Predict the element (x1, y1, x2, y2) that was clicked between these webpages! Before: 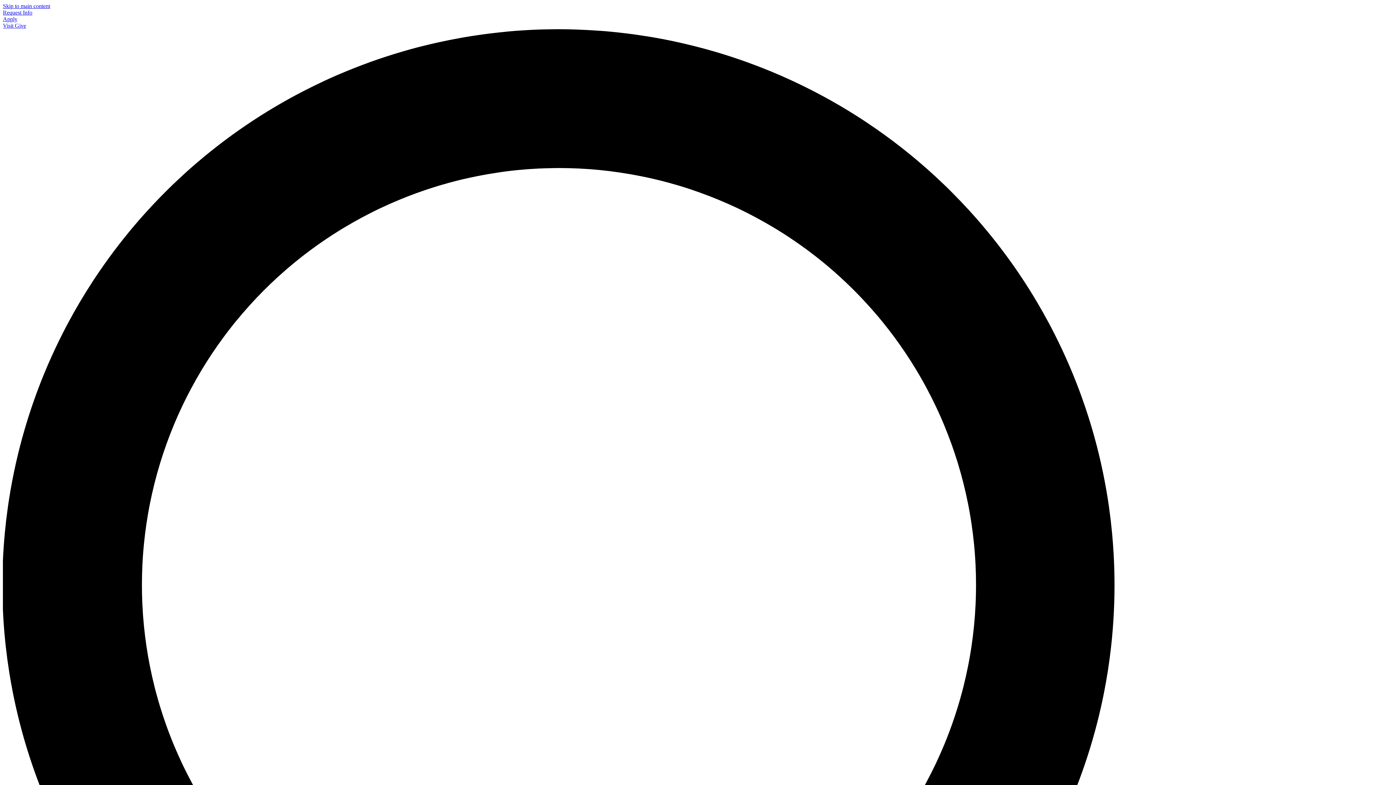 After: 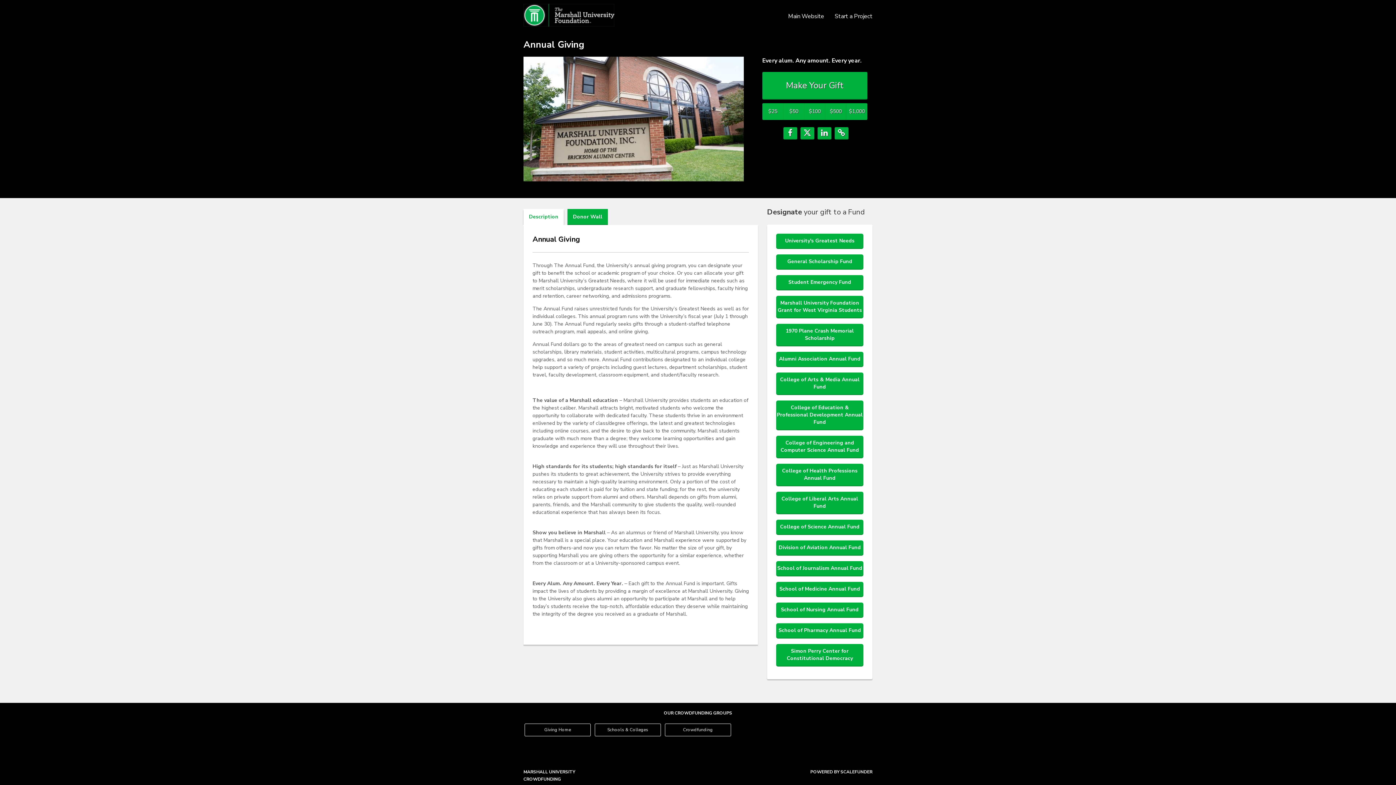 Action: bbox: (14, 22, 26, 28) label: Give